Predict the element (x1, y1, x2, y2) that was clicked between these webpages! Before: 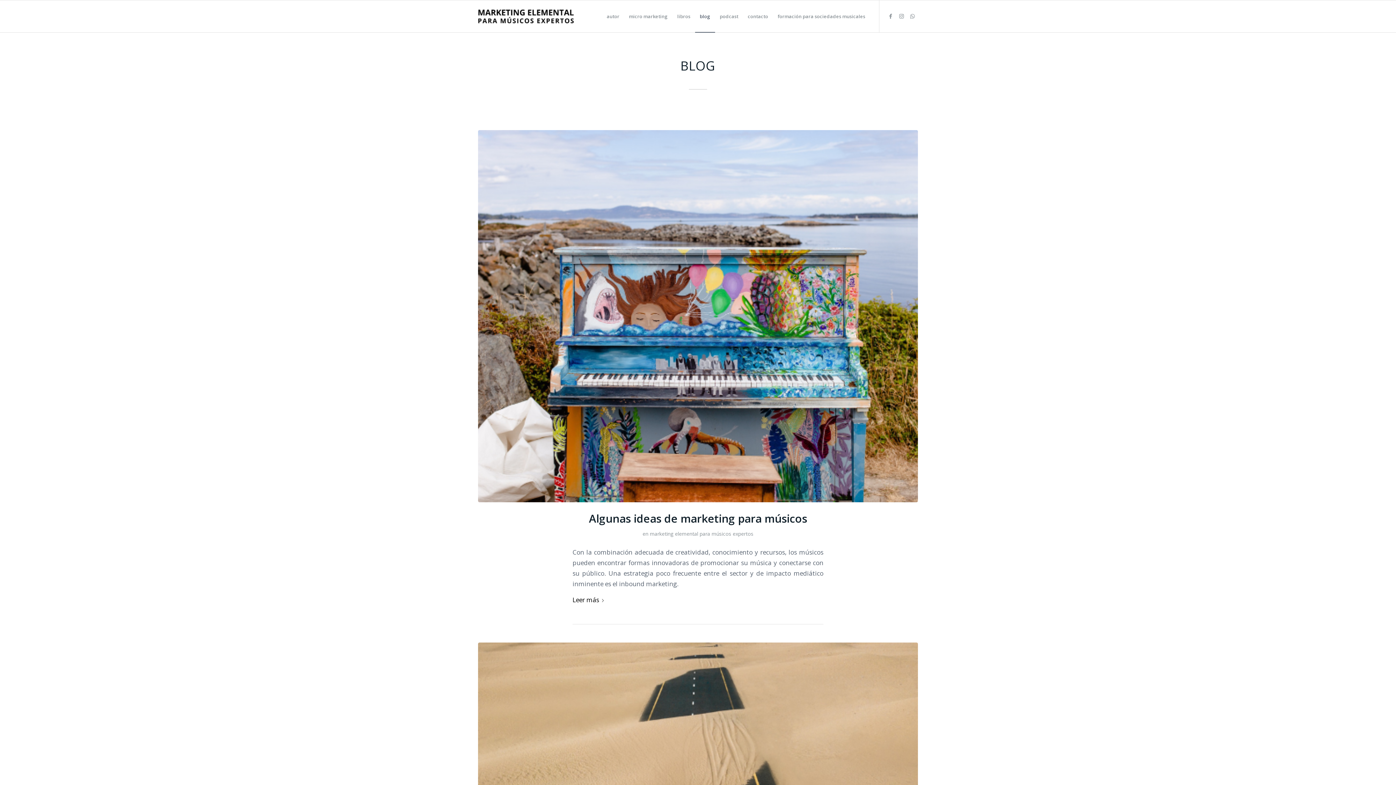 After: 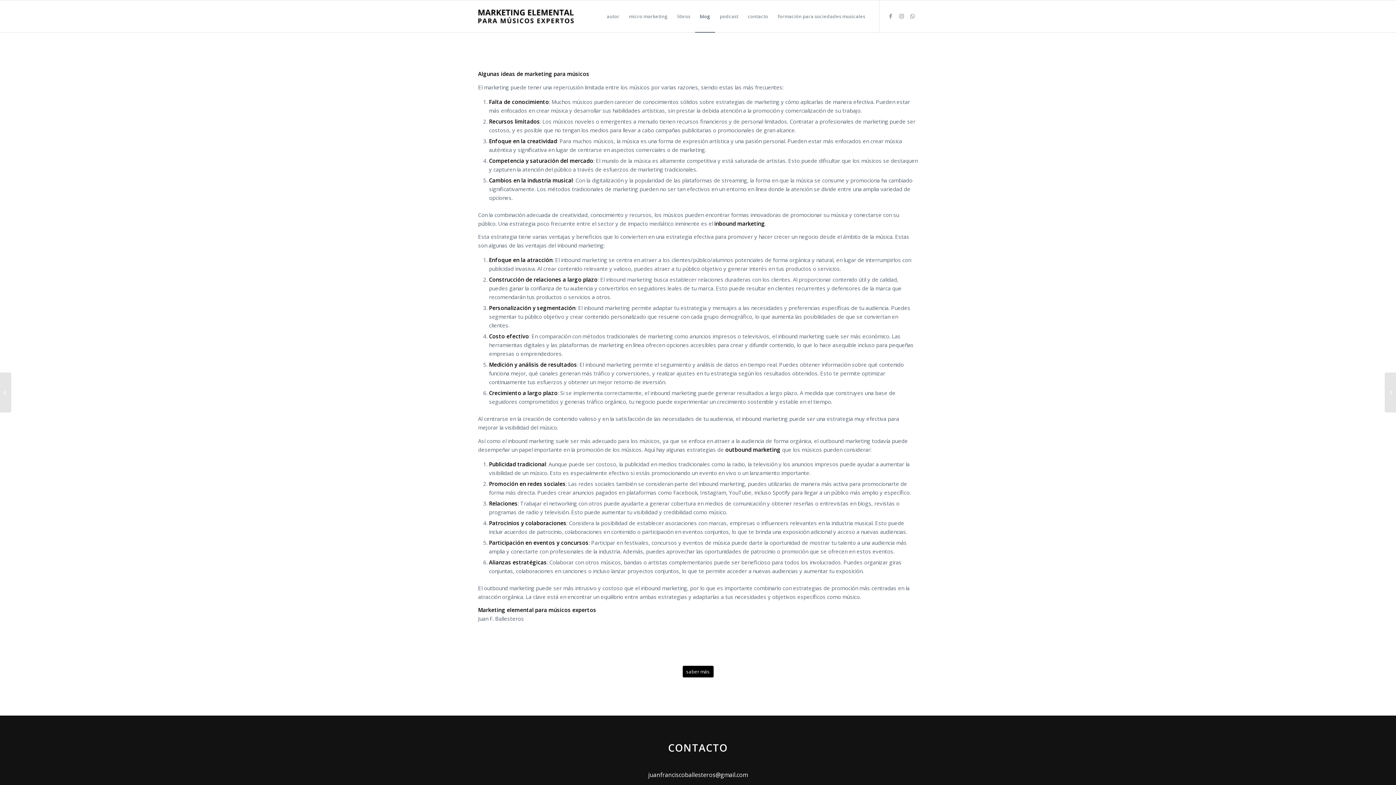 Action: label: Leer más bbox: (572, 594, 606, 606)